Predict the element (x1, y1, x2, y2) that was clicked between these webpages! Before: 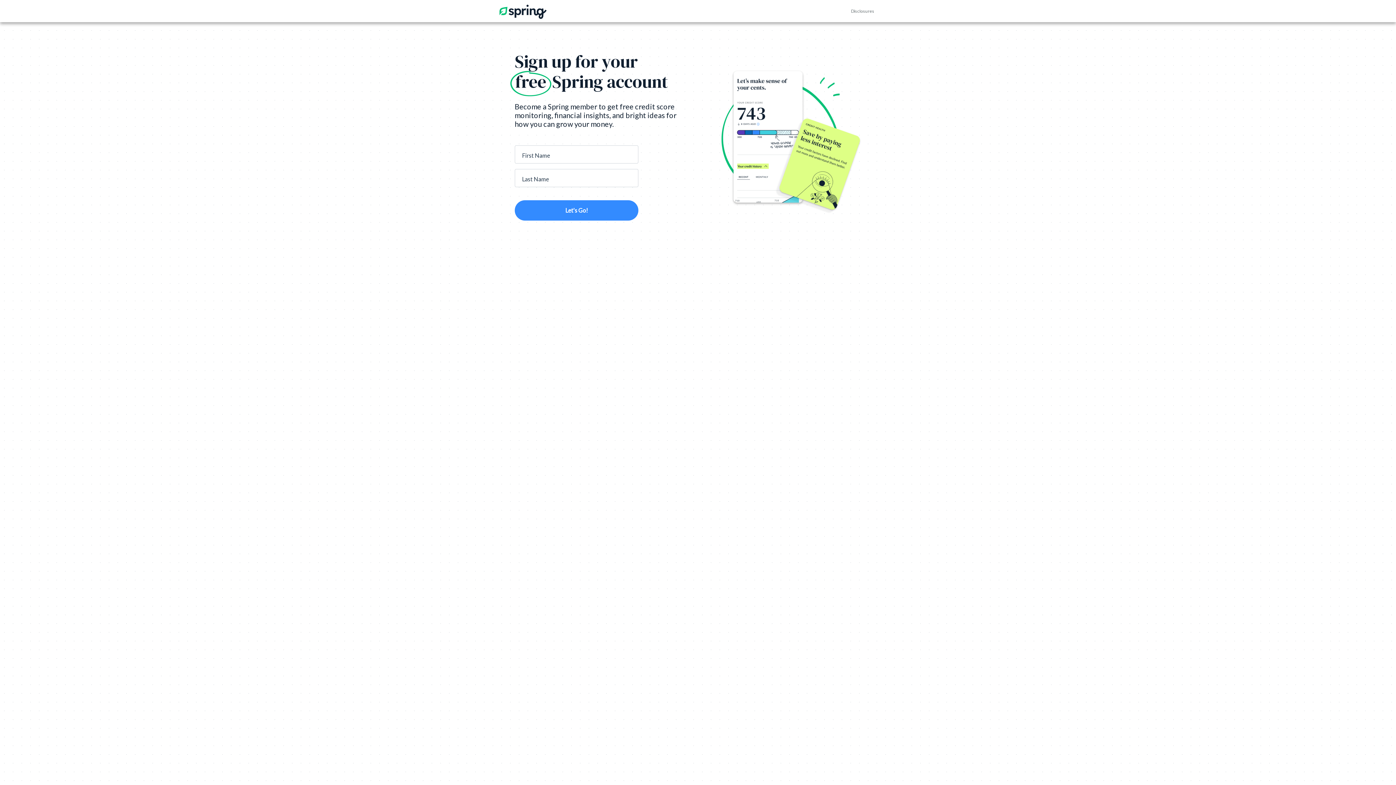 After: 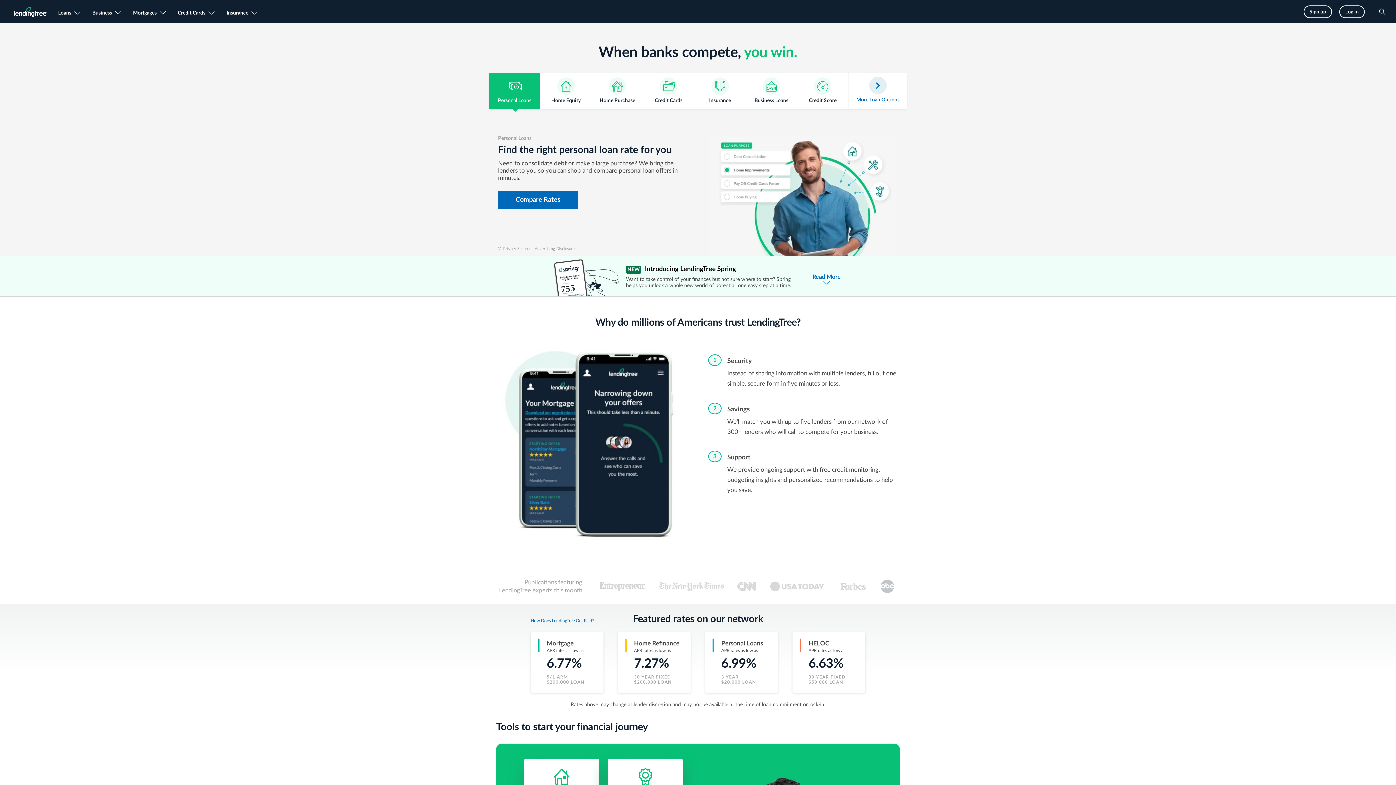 Action: bbox: (496, 4, 550, 21) label: Navigate to LendingTree homepage